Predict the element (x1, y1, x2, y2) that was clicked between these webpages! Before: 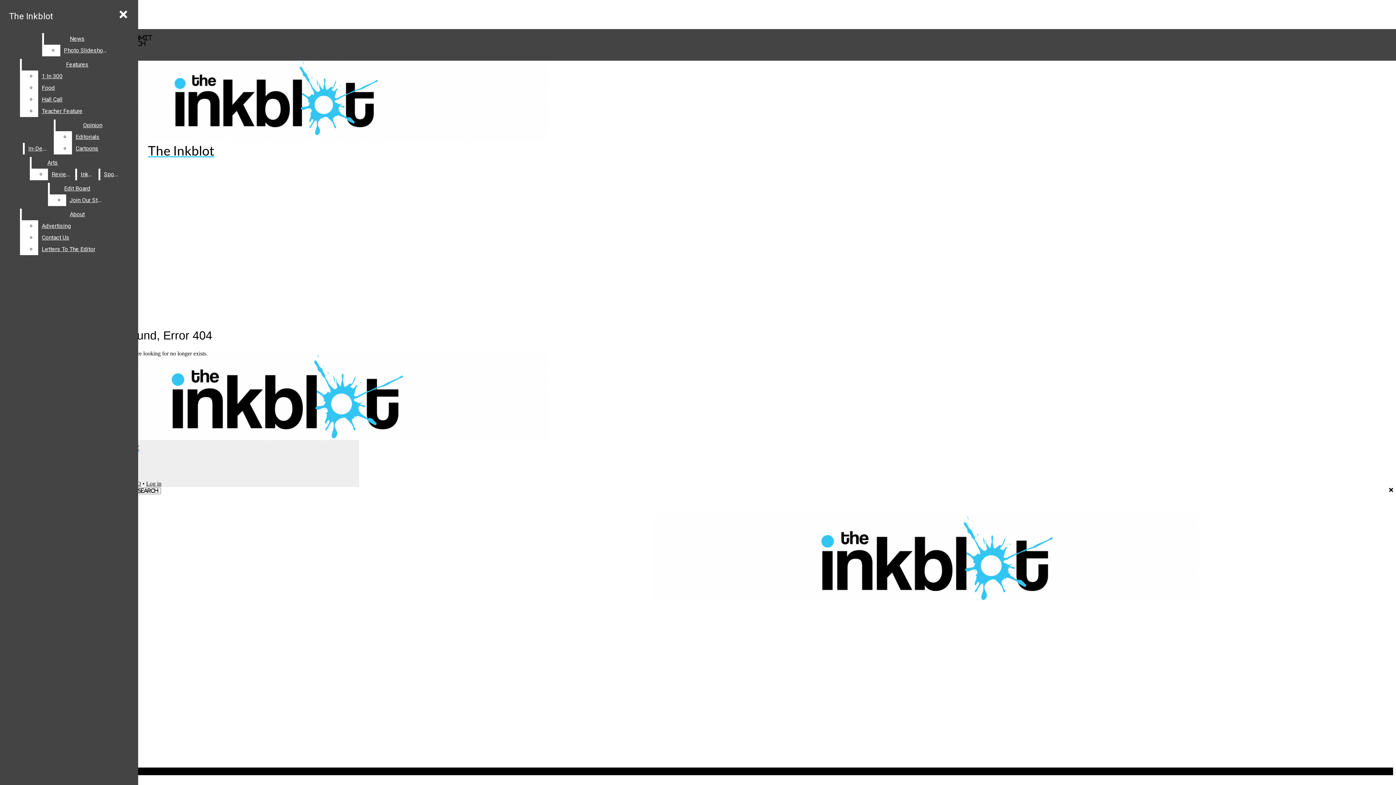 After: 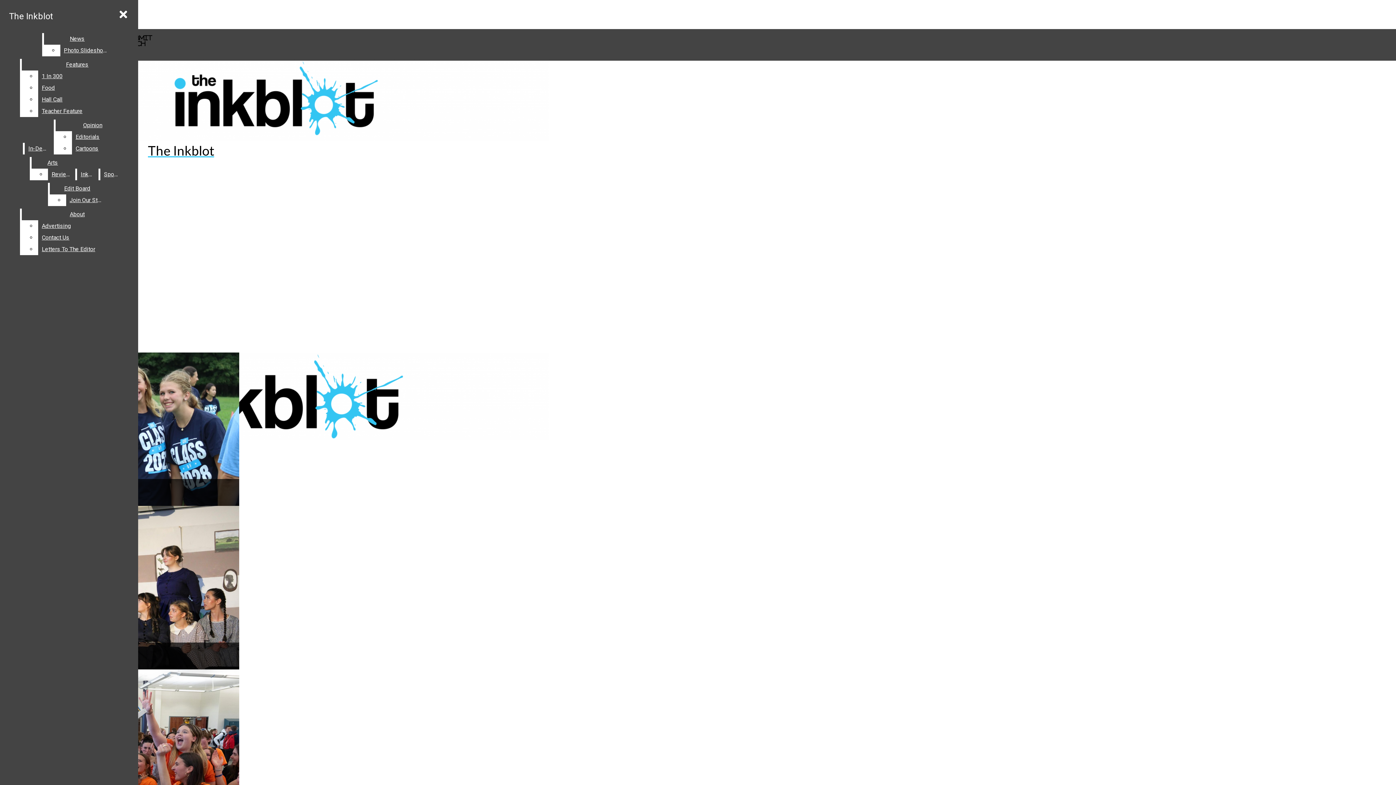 Action: bbox: (5, 7, 56, 25) label: The Inkblot